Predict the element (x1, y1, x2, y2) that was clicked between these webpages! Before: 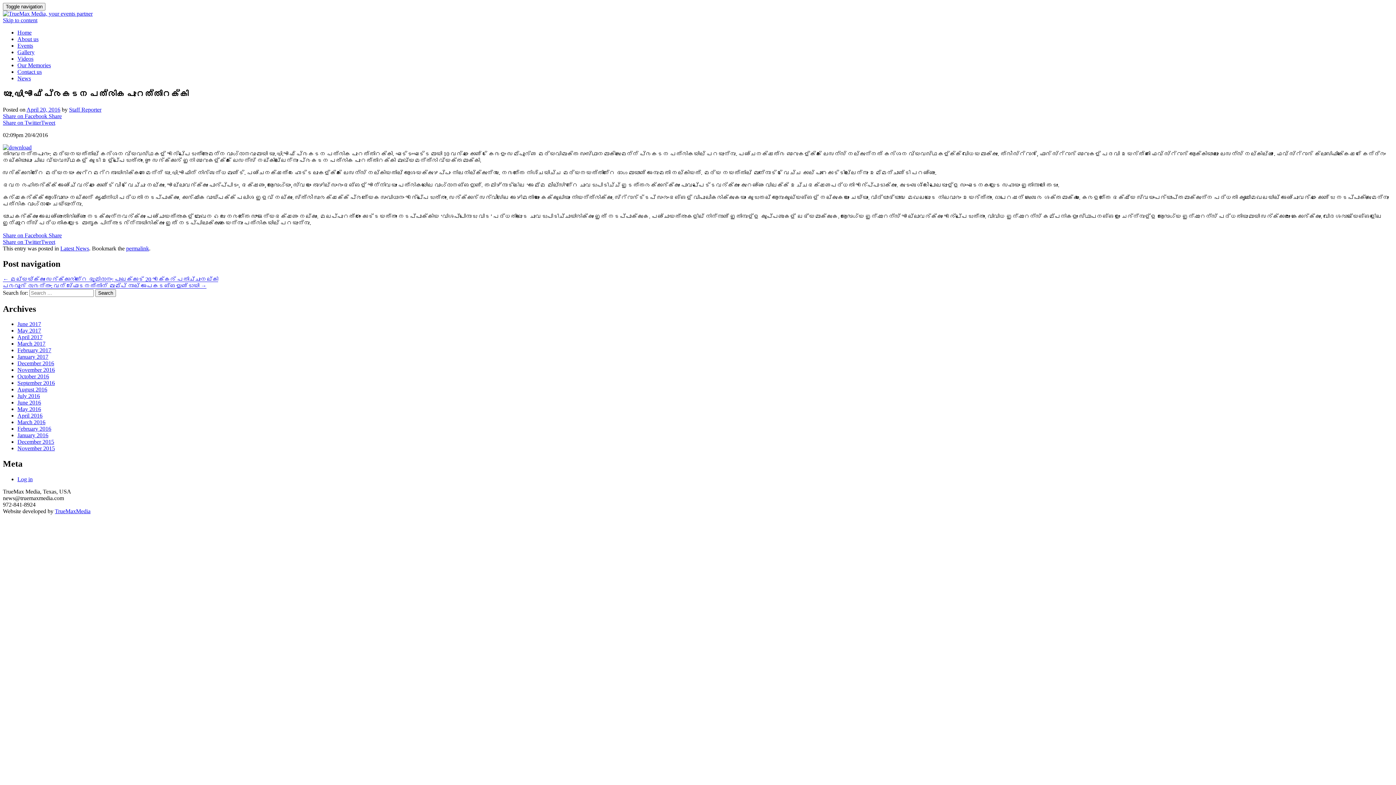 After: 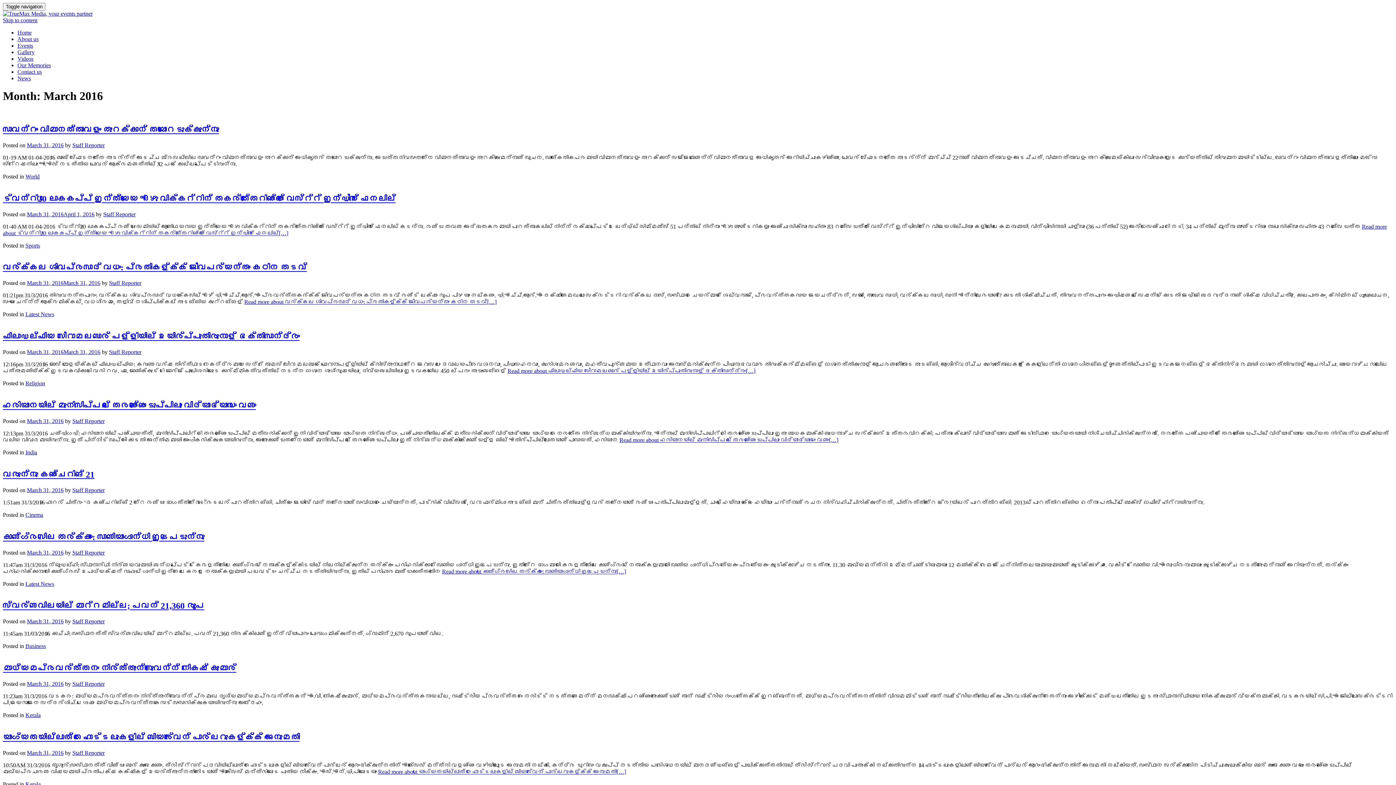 Action: bbox: (17, 419, 45, 425) label: March 2016